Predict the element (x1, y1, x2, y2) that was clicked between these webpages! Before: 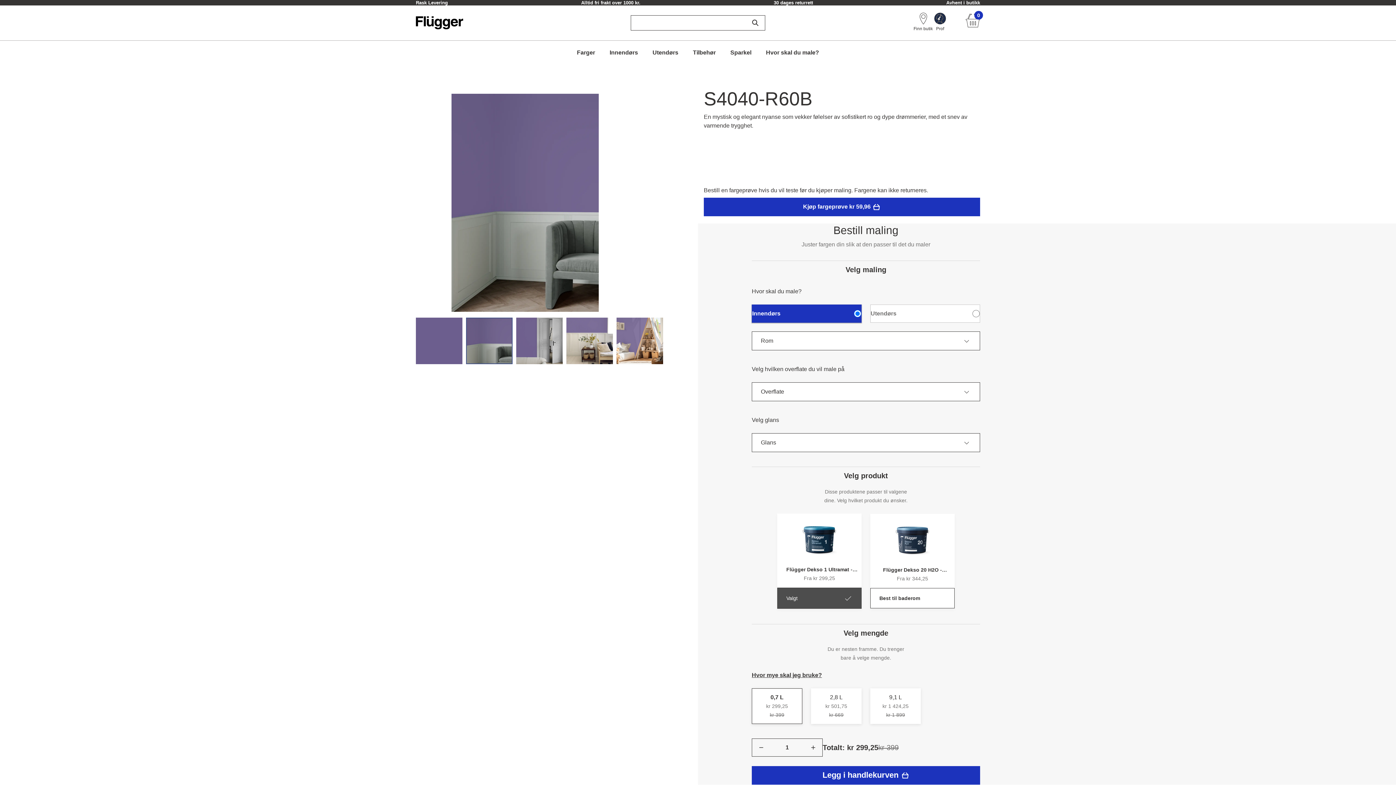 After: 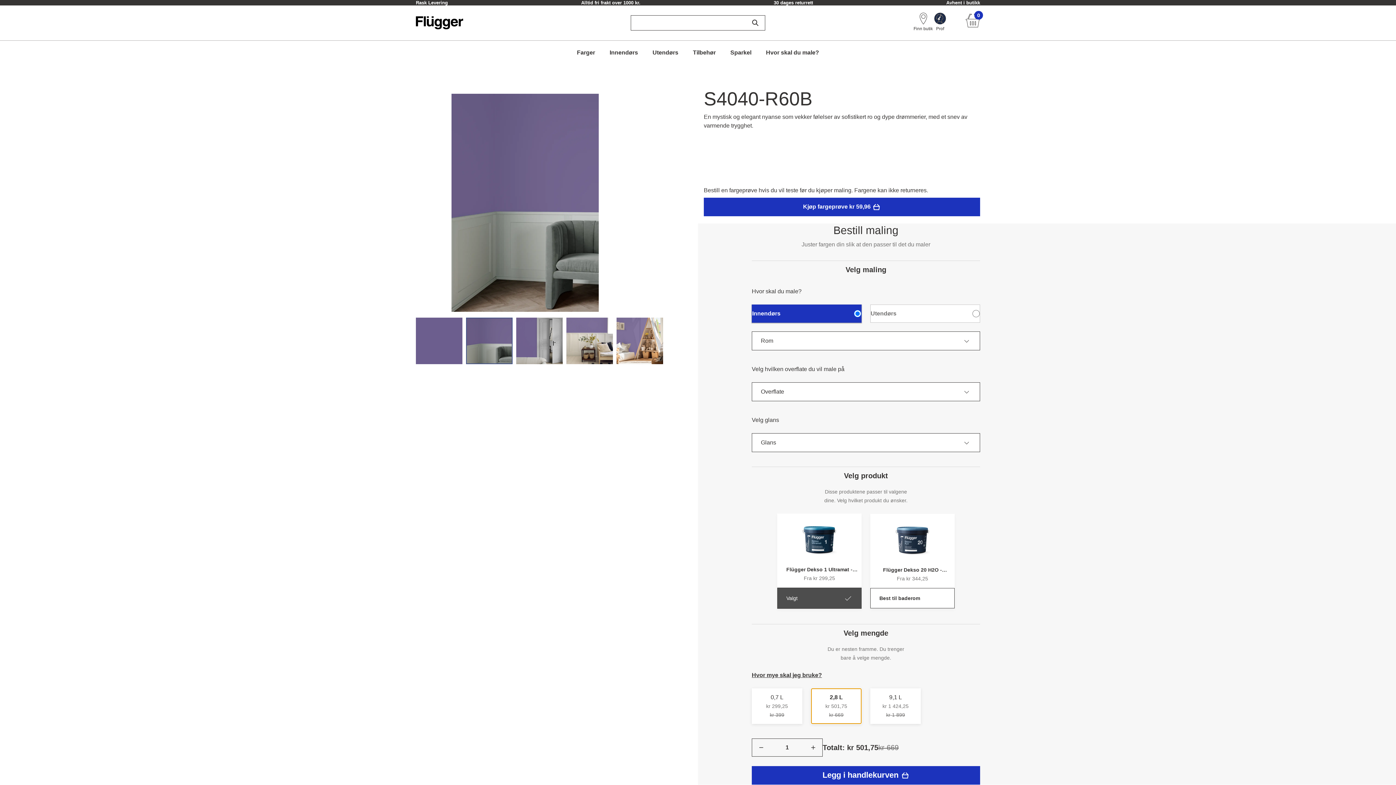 Action: bbox: (811, 688, 861, 724) label: 2,8 L
kr 501,75
kr 669